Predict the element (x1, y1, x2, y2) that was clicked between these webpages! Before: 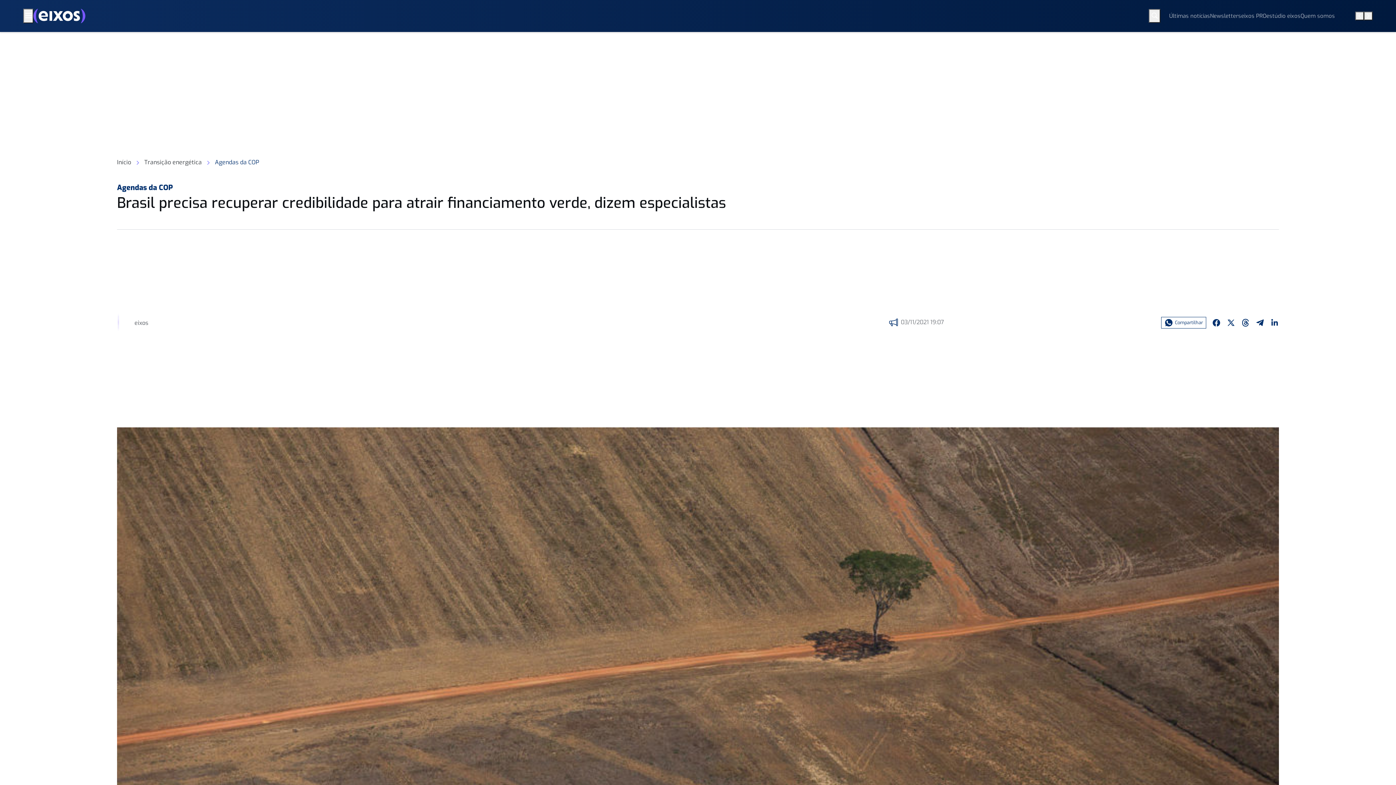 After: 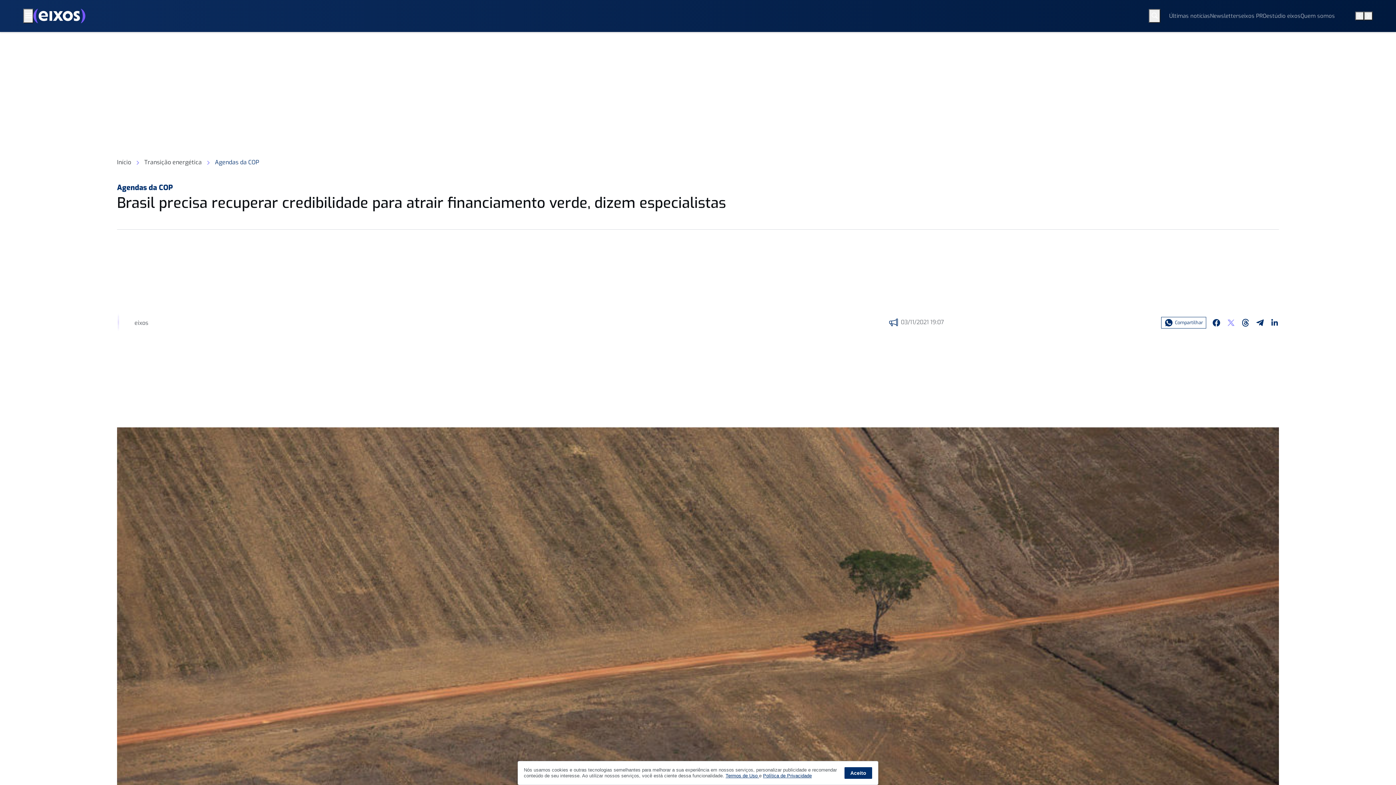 Action: bbox: (1224, 317, 1238, 328)